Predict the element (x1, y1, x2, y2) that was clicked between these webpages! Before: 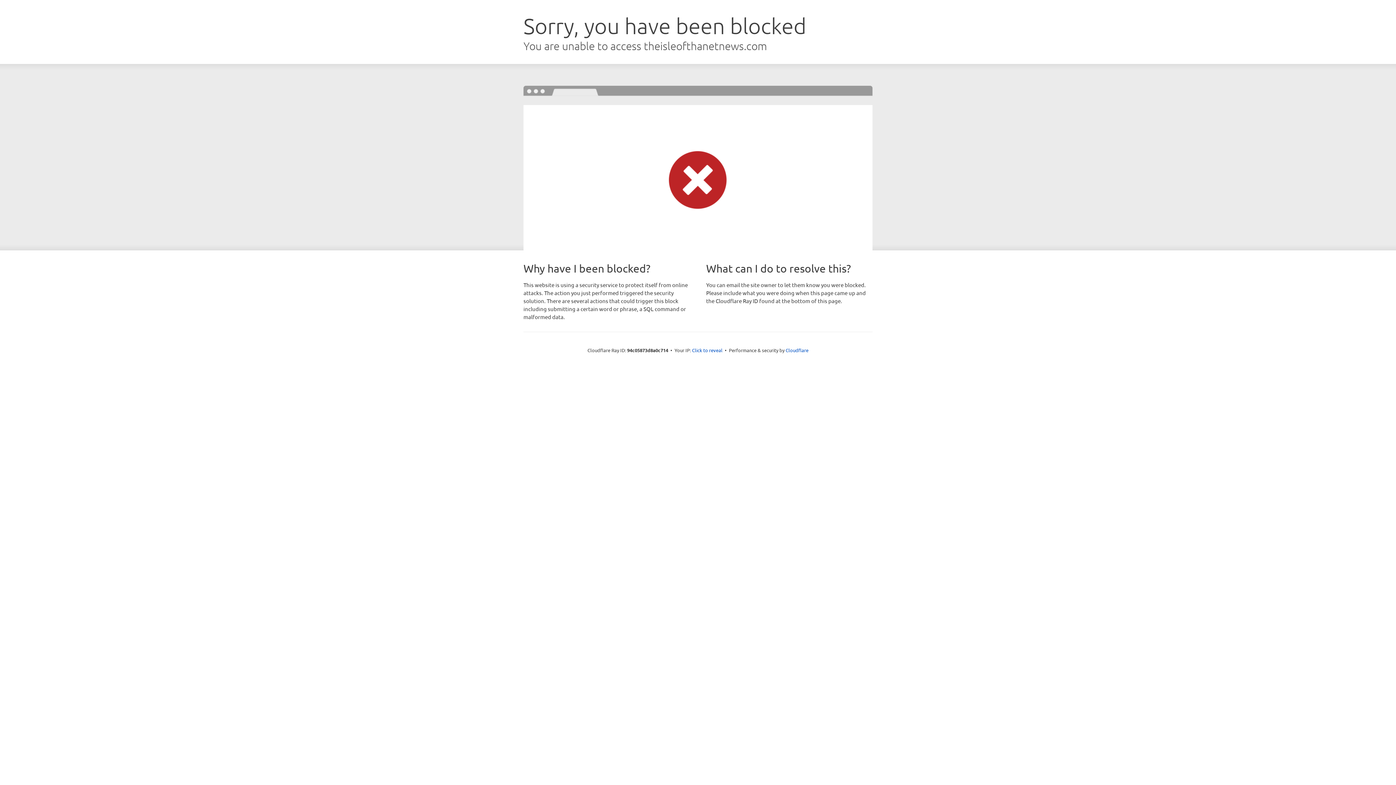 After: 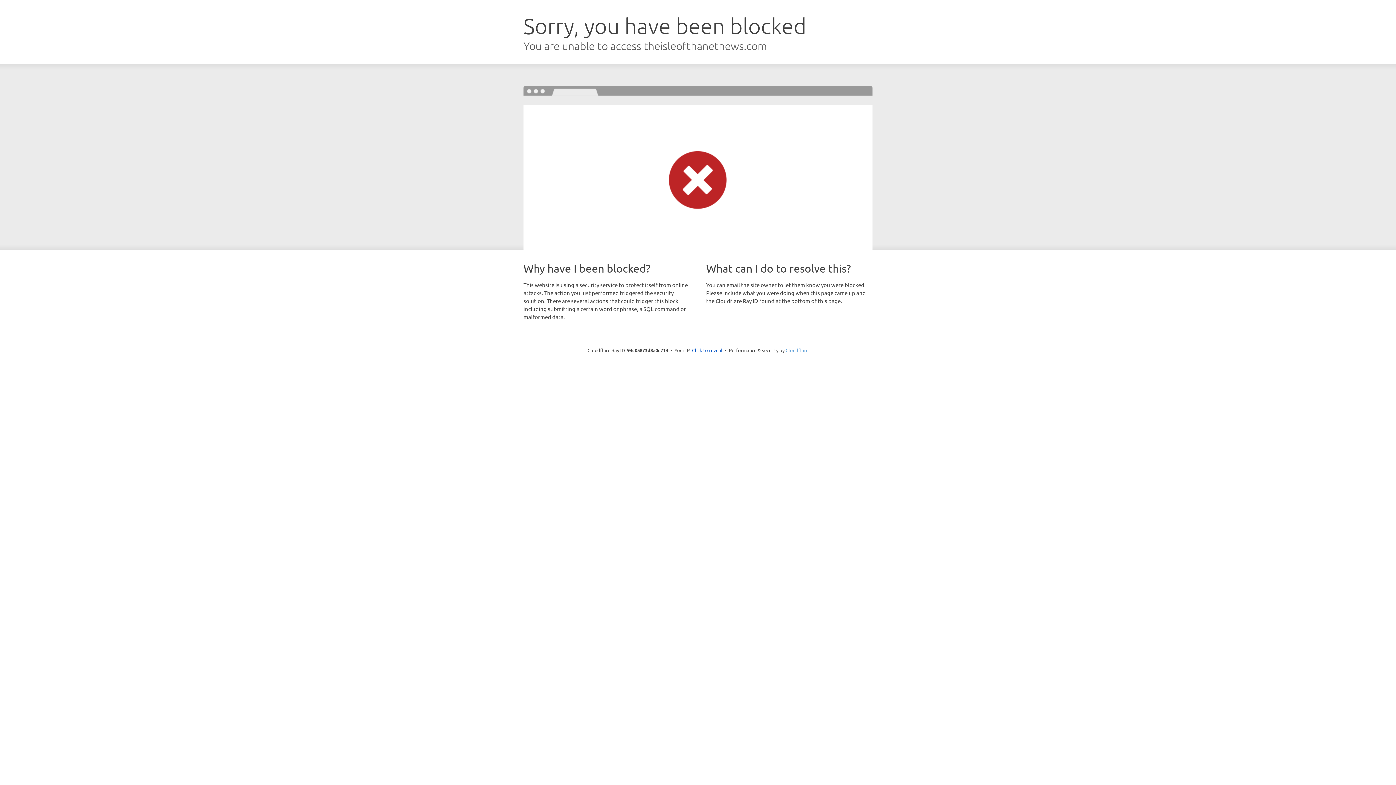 Action: label: Cloudflare bbox: (785, 347, 808, 353)